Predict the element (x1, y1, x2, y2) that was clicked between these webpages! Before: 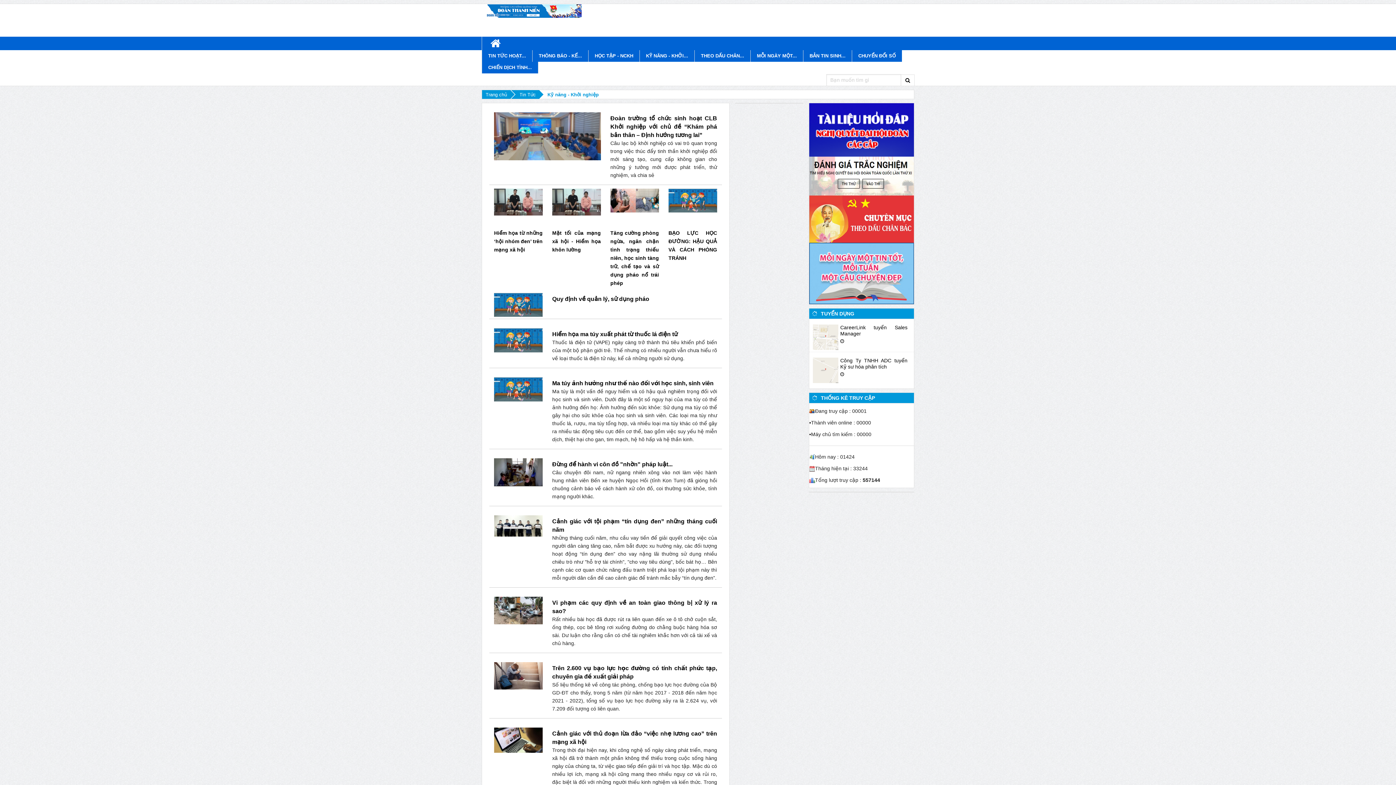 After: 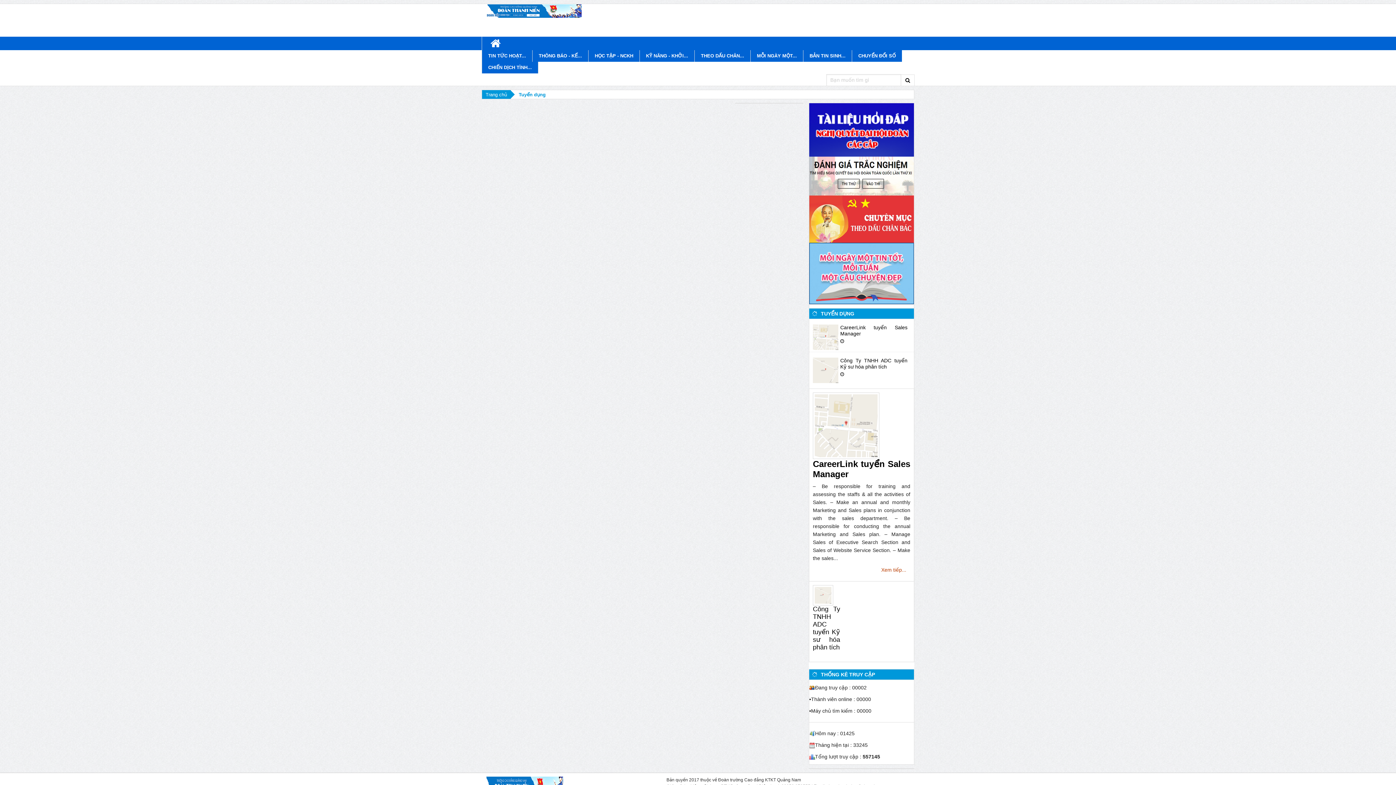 Action: bbox: (813, 367, 838, 372)